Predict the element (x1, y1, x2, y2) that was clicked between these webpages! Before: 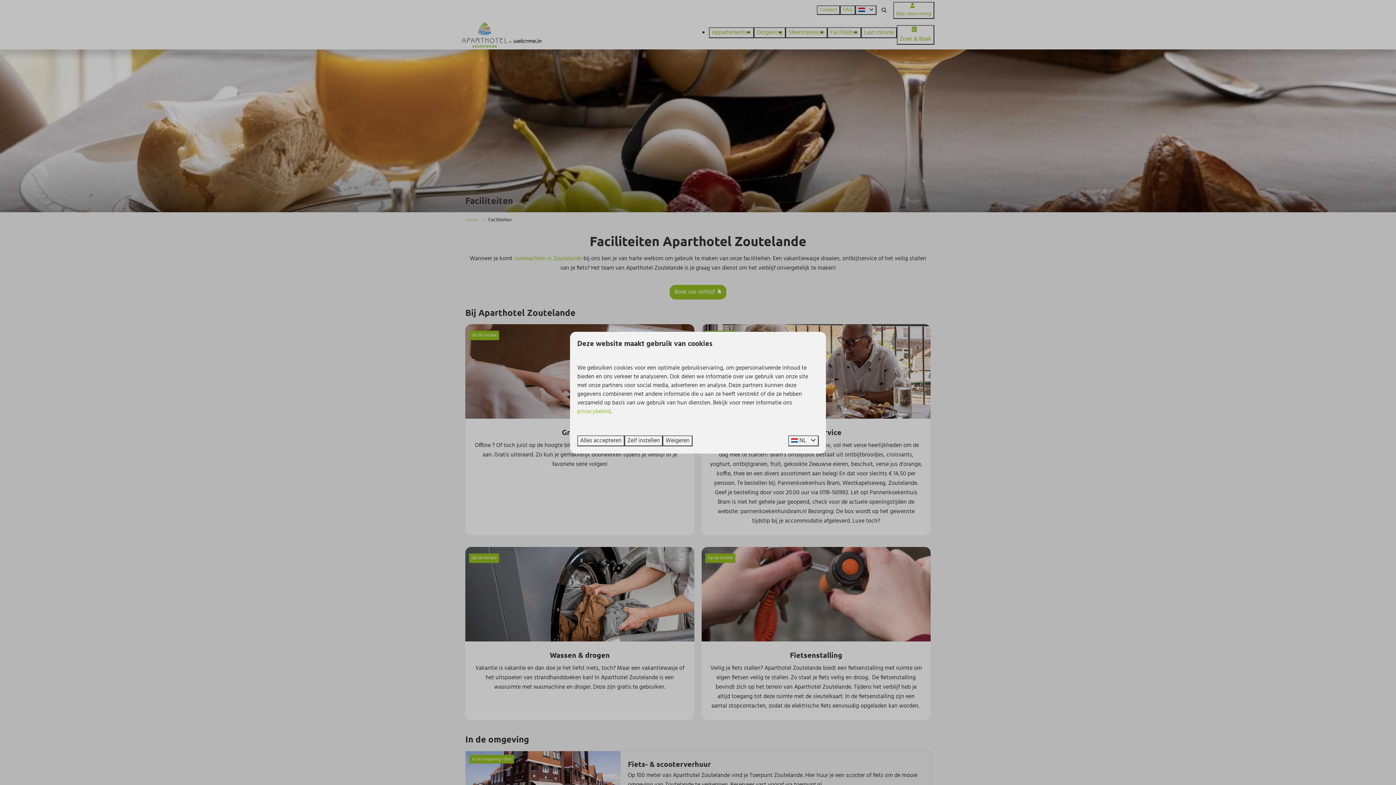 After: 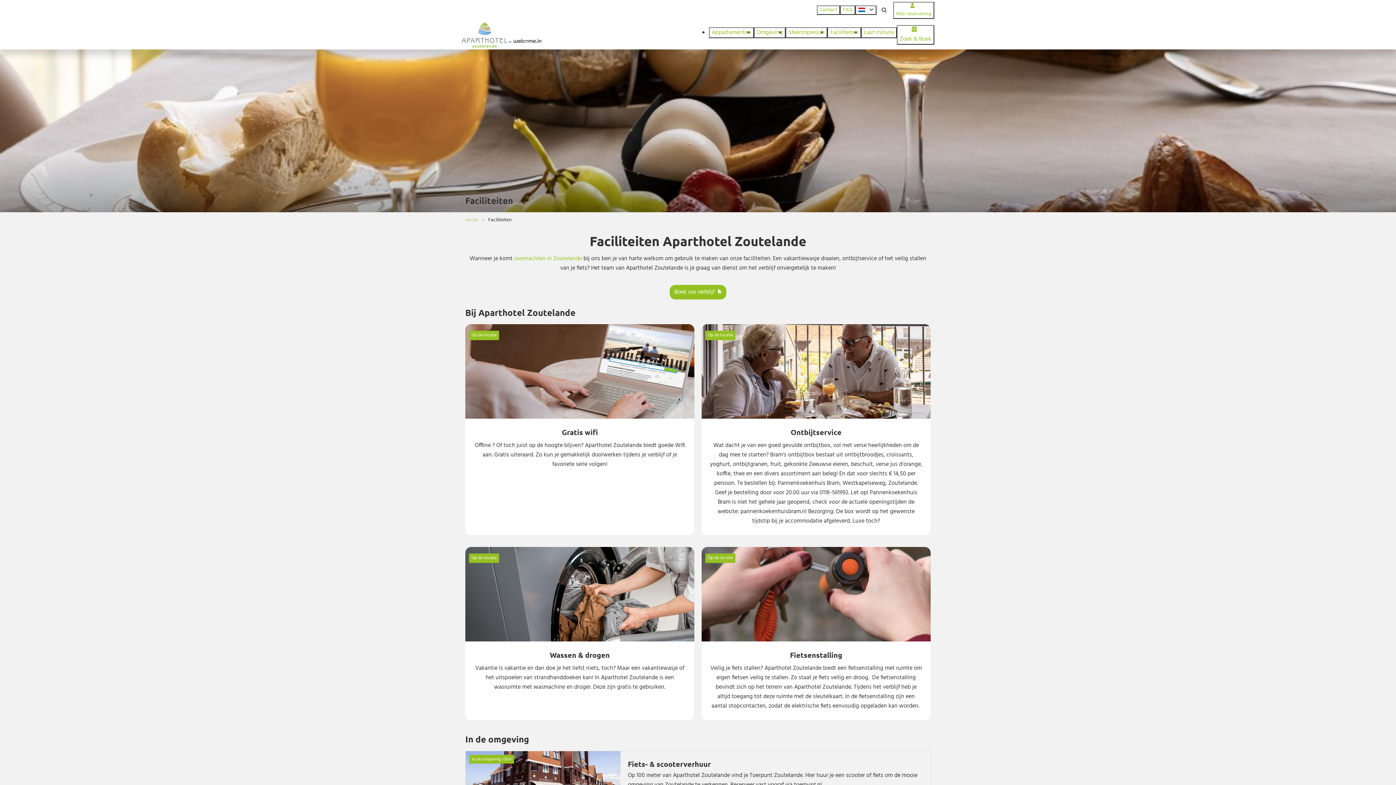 Action: bbox: (662, 435, 692, 446) label: Weigeren